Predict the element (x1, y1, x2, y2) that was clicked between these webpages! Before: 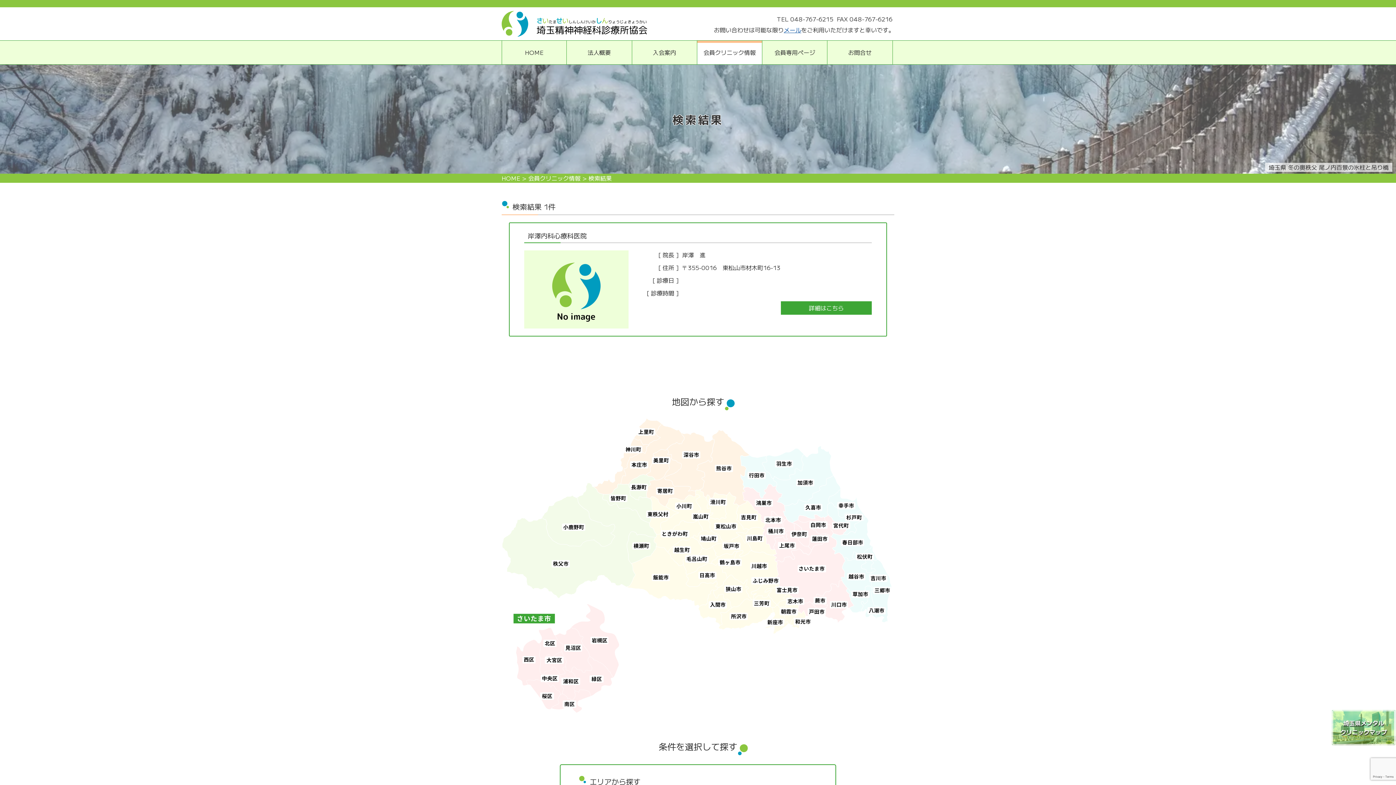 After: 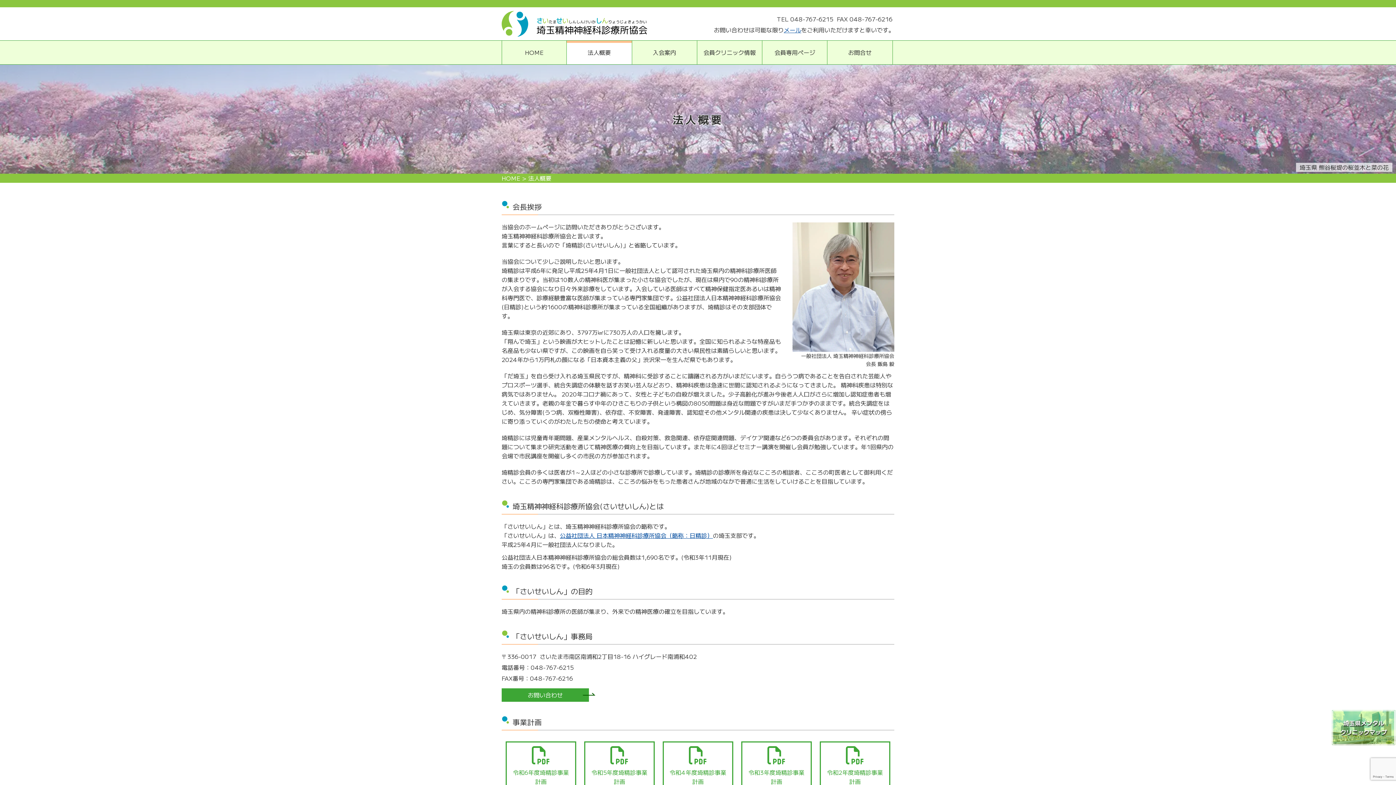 Action: bbox: (567, 40, 632, 64) label: 法人概要